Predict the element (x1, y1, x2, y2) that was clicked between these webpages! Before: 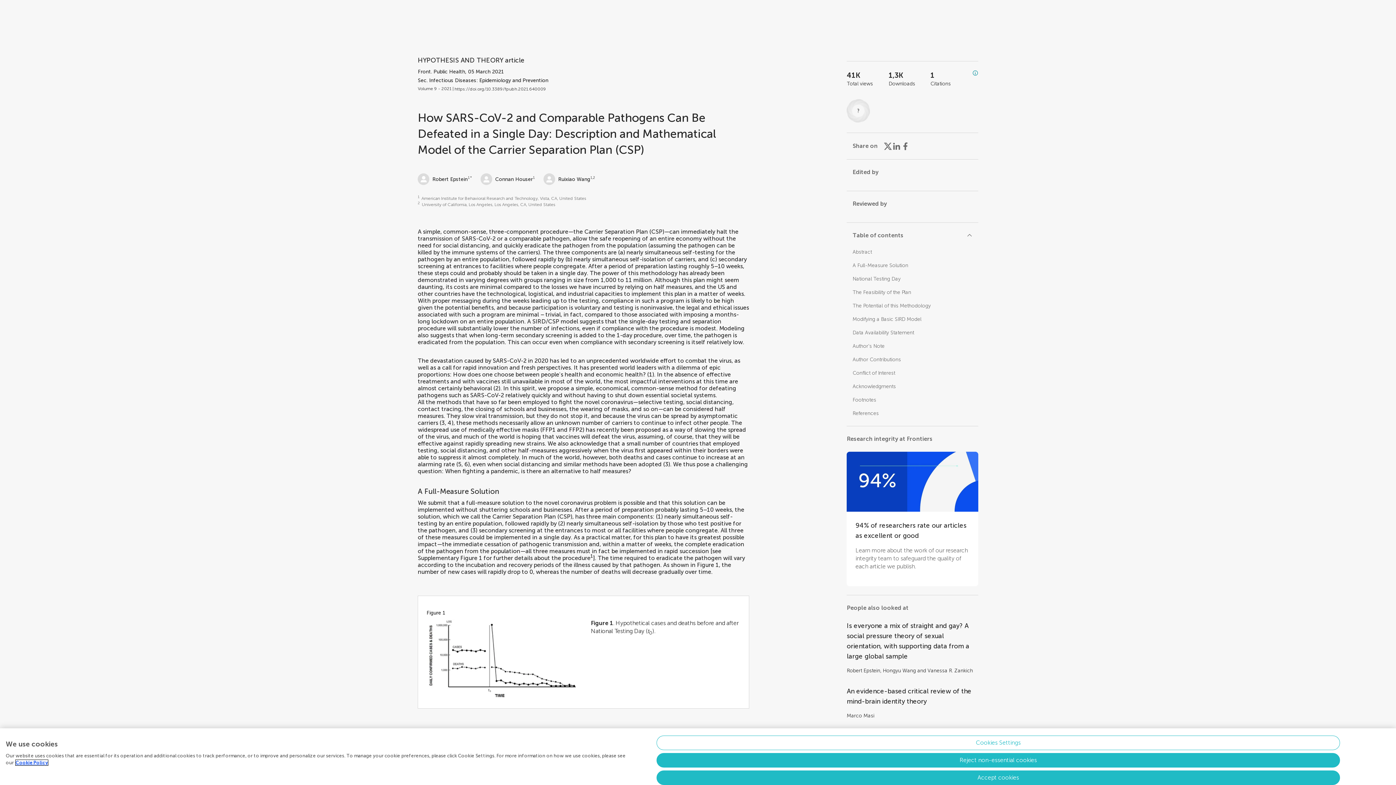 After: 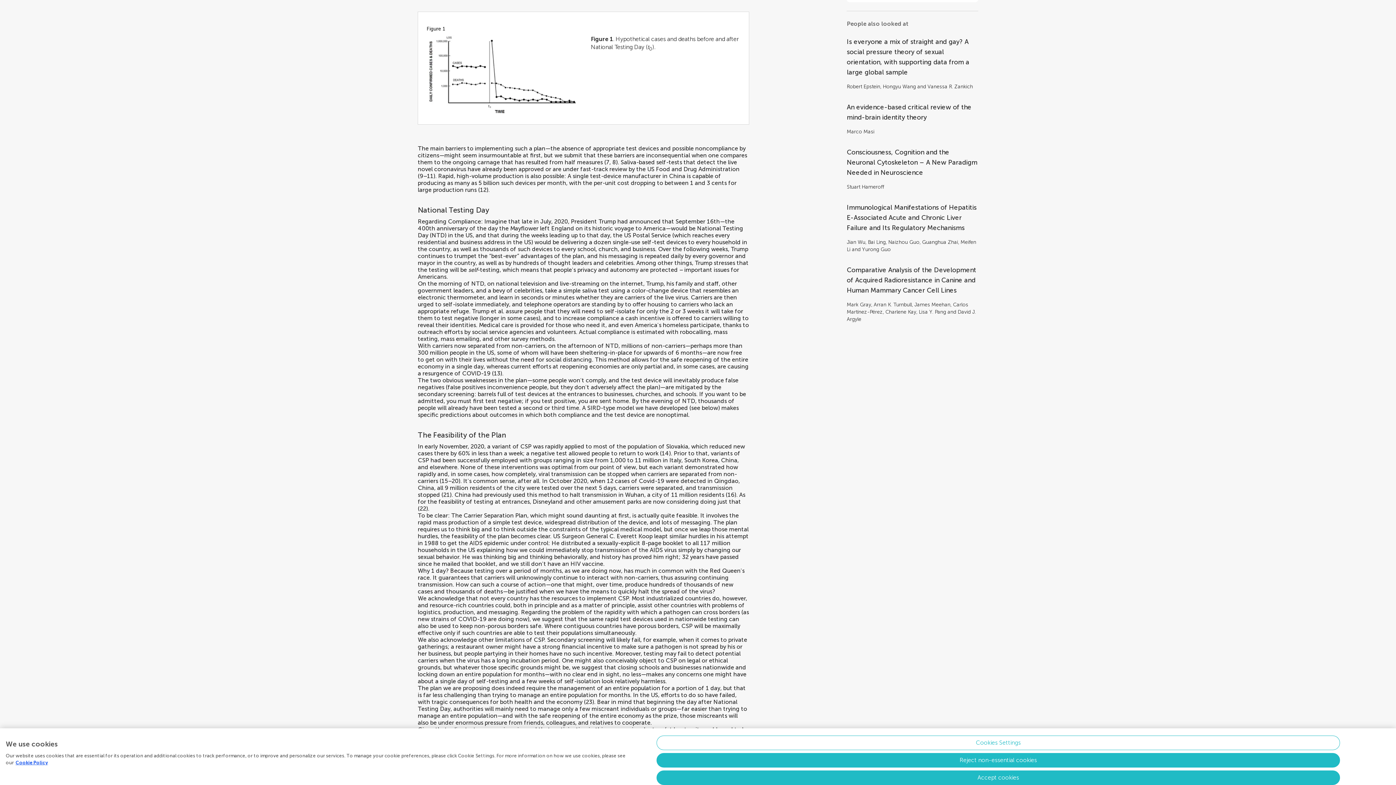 Action: label: Figure 1 bbox: (697, 561, 719, 568)